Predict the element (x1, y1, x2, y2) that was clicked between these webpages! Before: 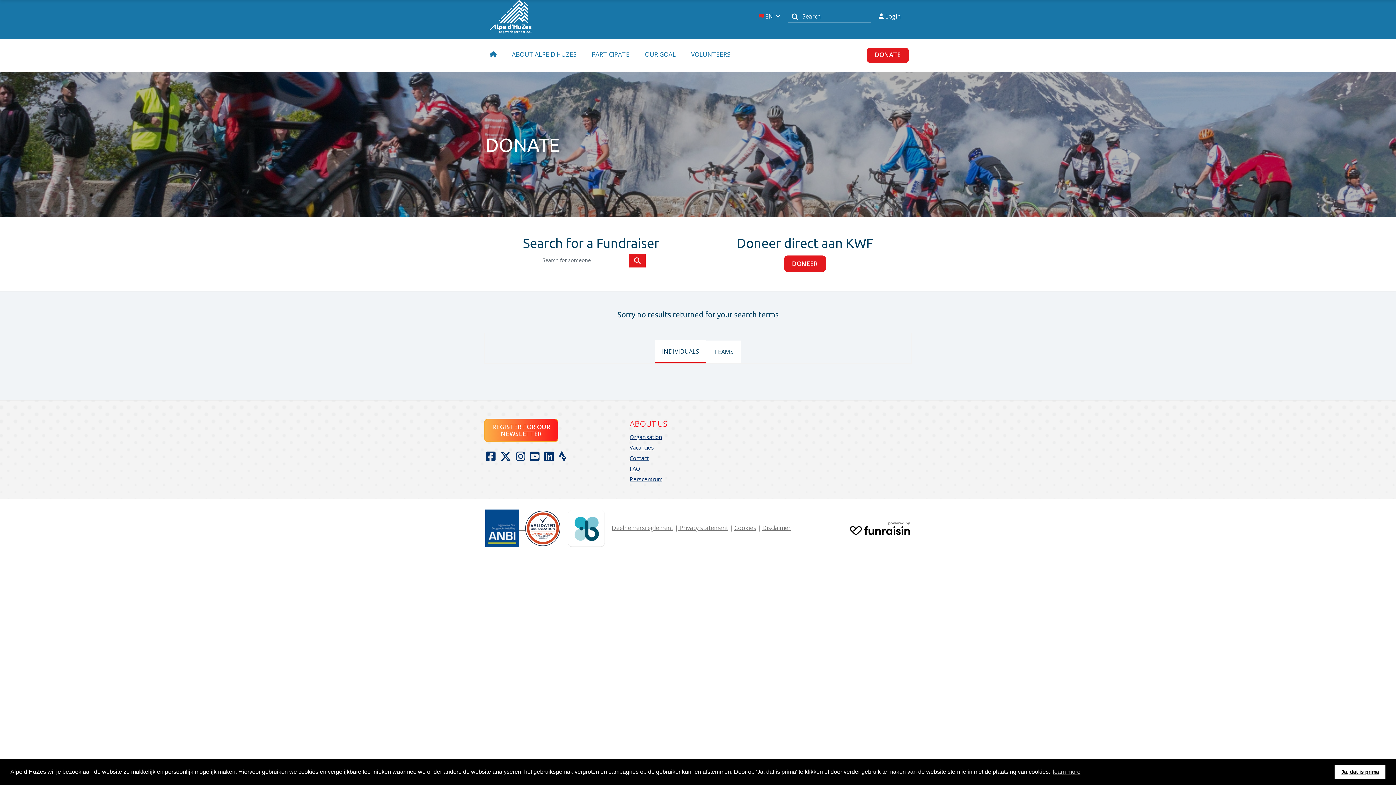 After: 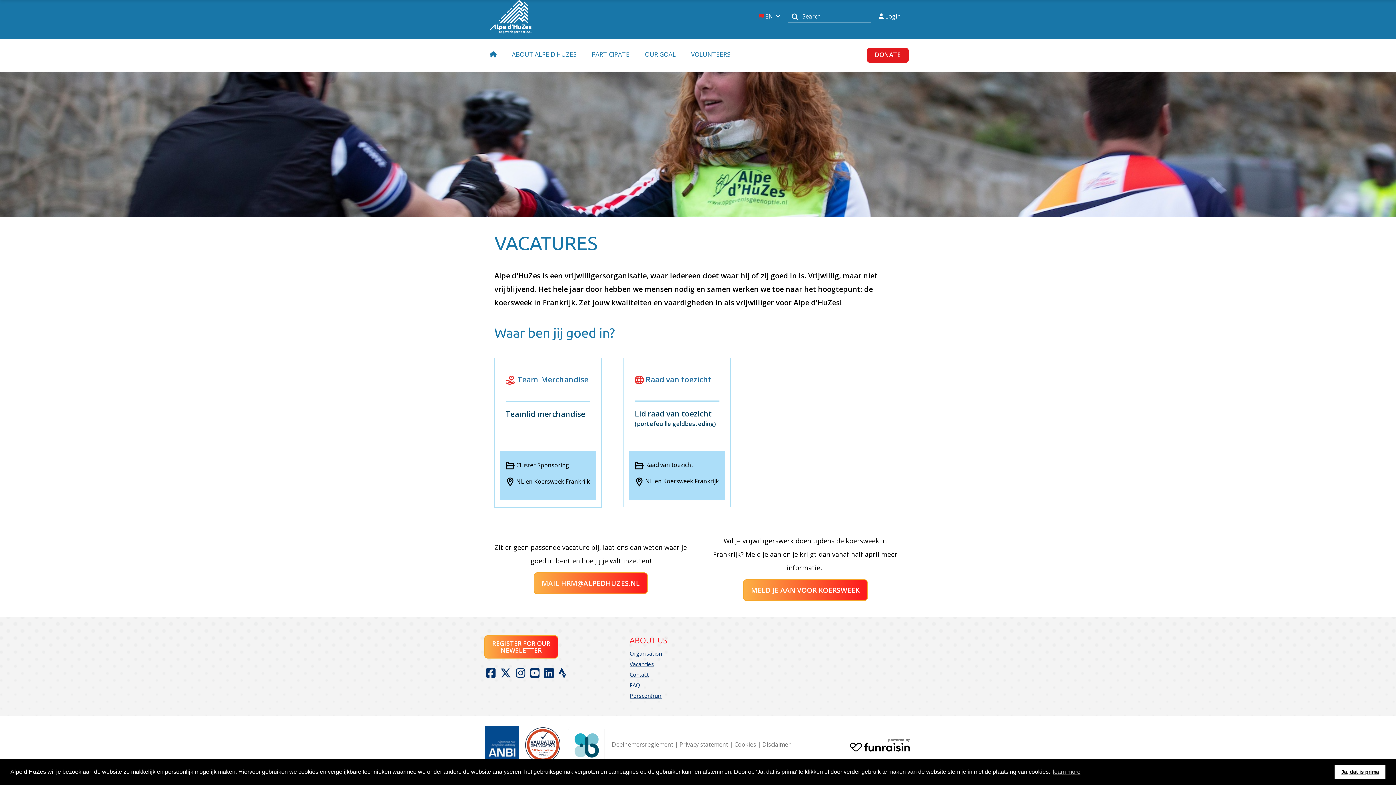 Action: bbox: (629, 442, 730, 452) label: Vacancies